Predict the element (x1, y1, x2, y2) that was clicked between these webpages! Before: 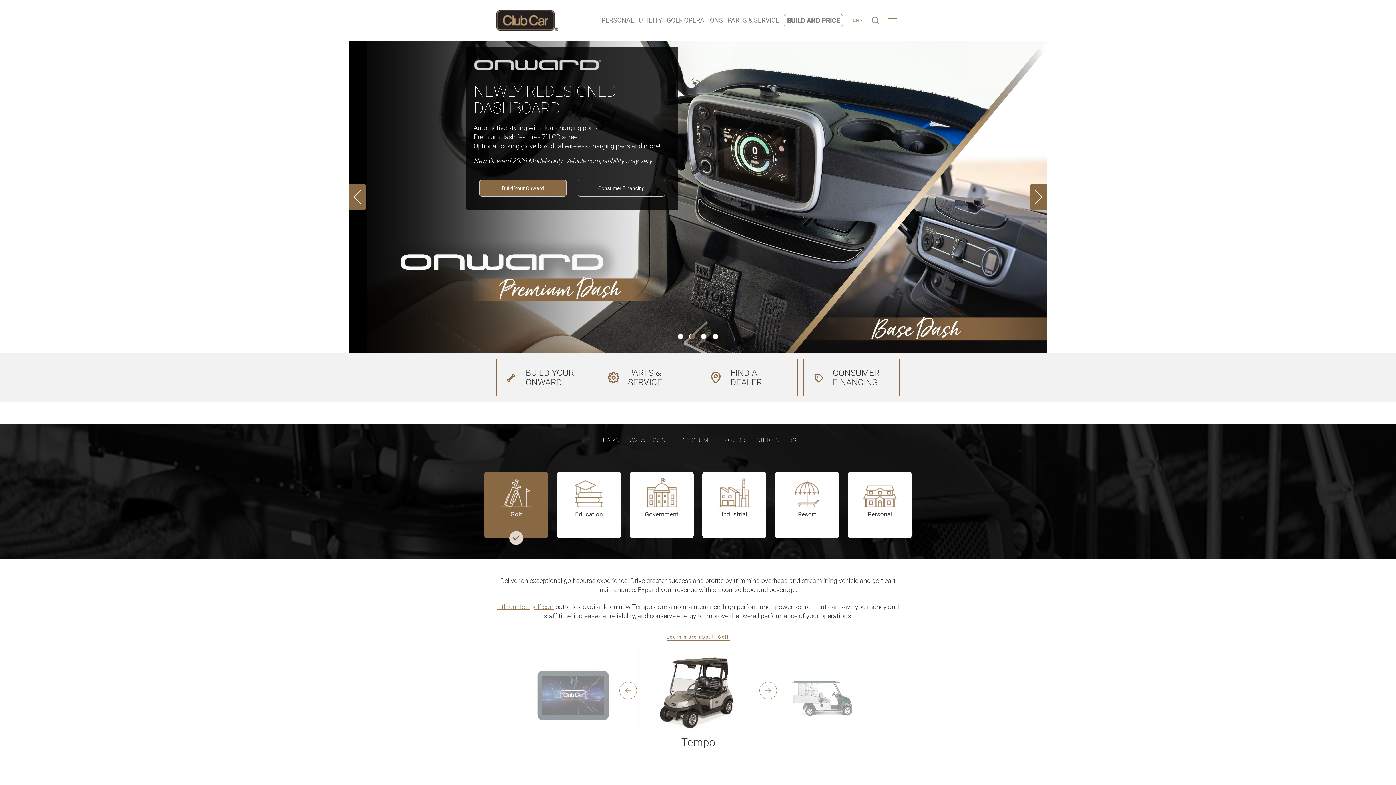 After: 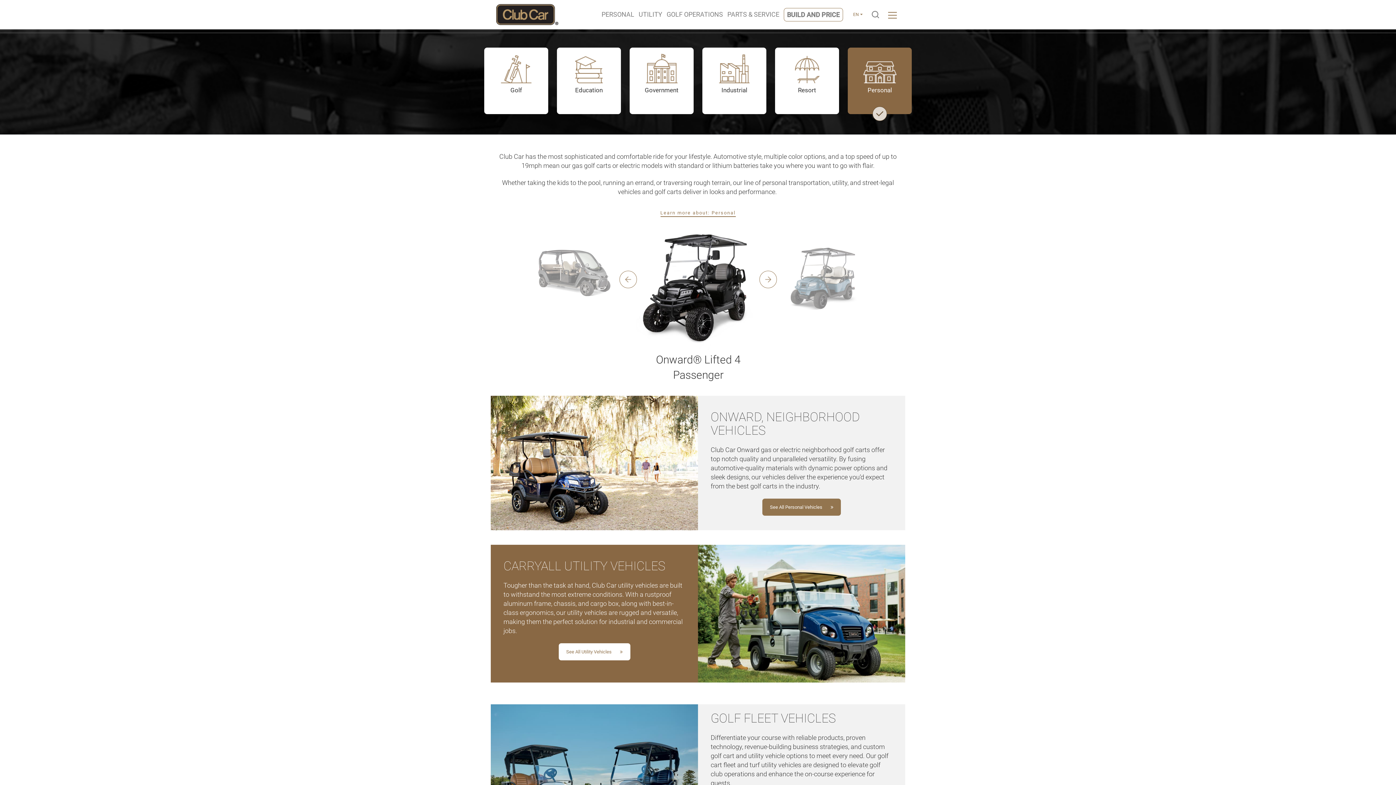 Action: bbox: (848, 472, 912, 538) label: Personal